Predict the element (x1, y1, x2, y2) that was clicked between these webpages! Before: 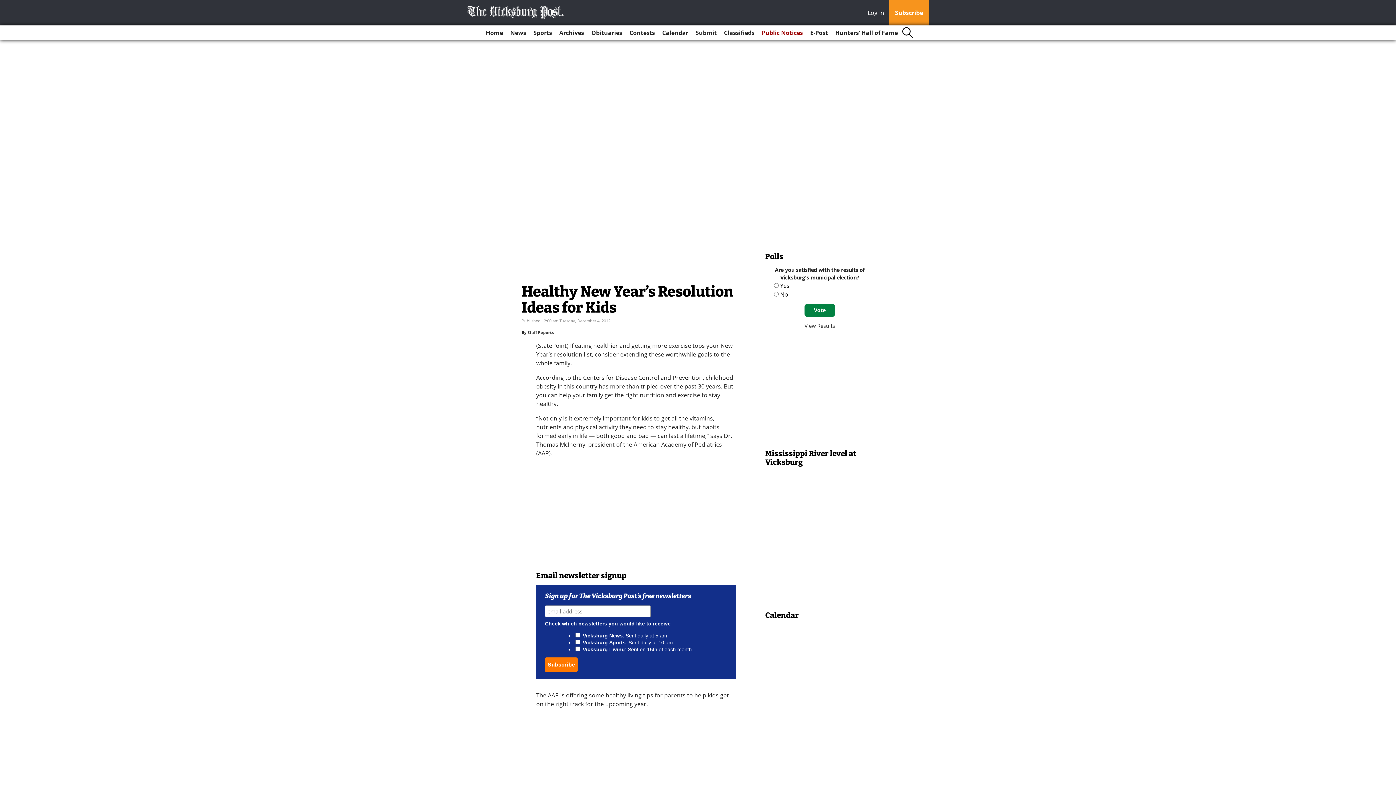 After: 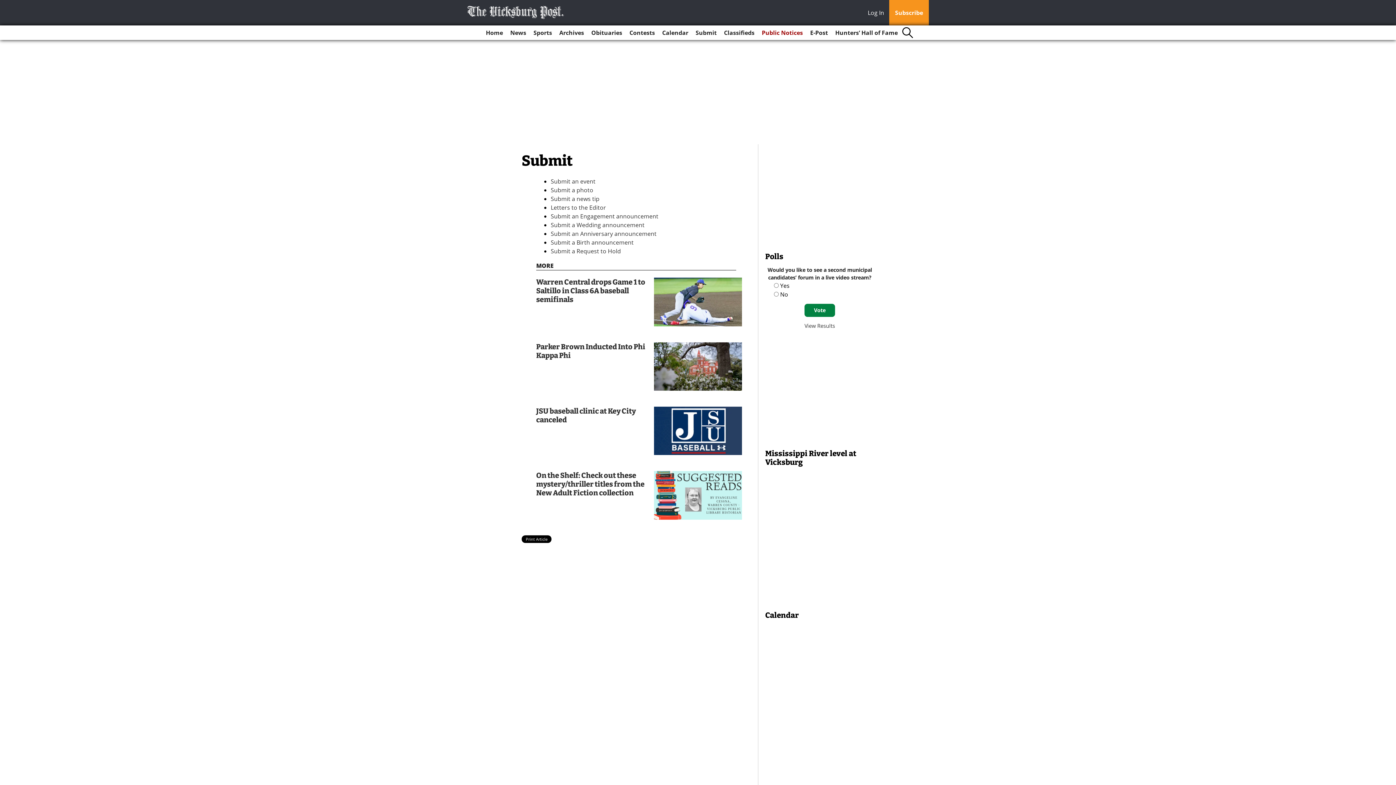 Action: bbox: (692, 25, 719, 40) label: Submit